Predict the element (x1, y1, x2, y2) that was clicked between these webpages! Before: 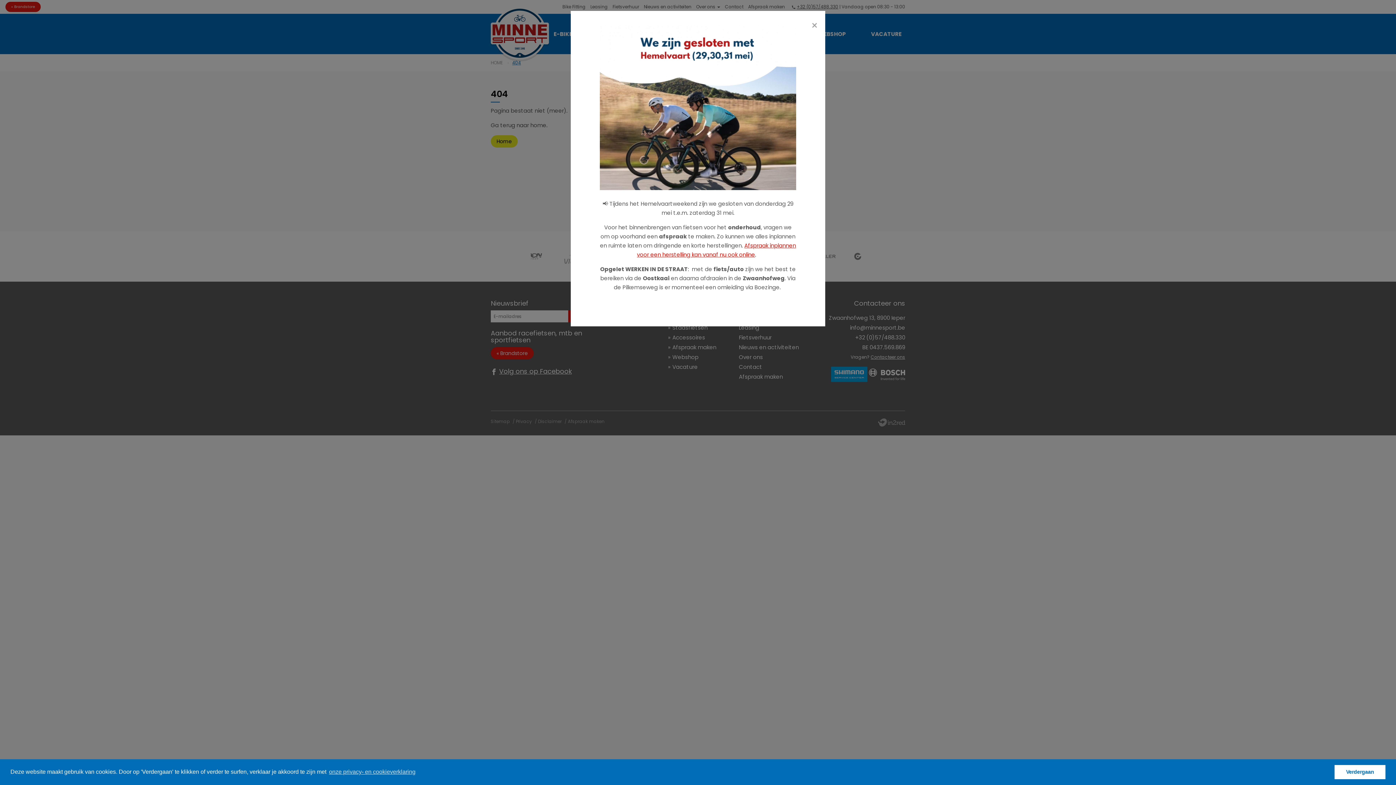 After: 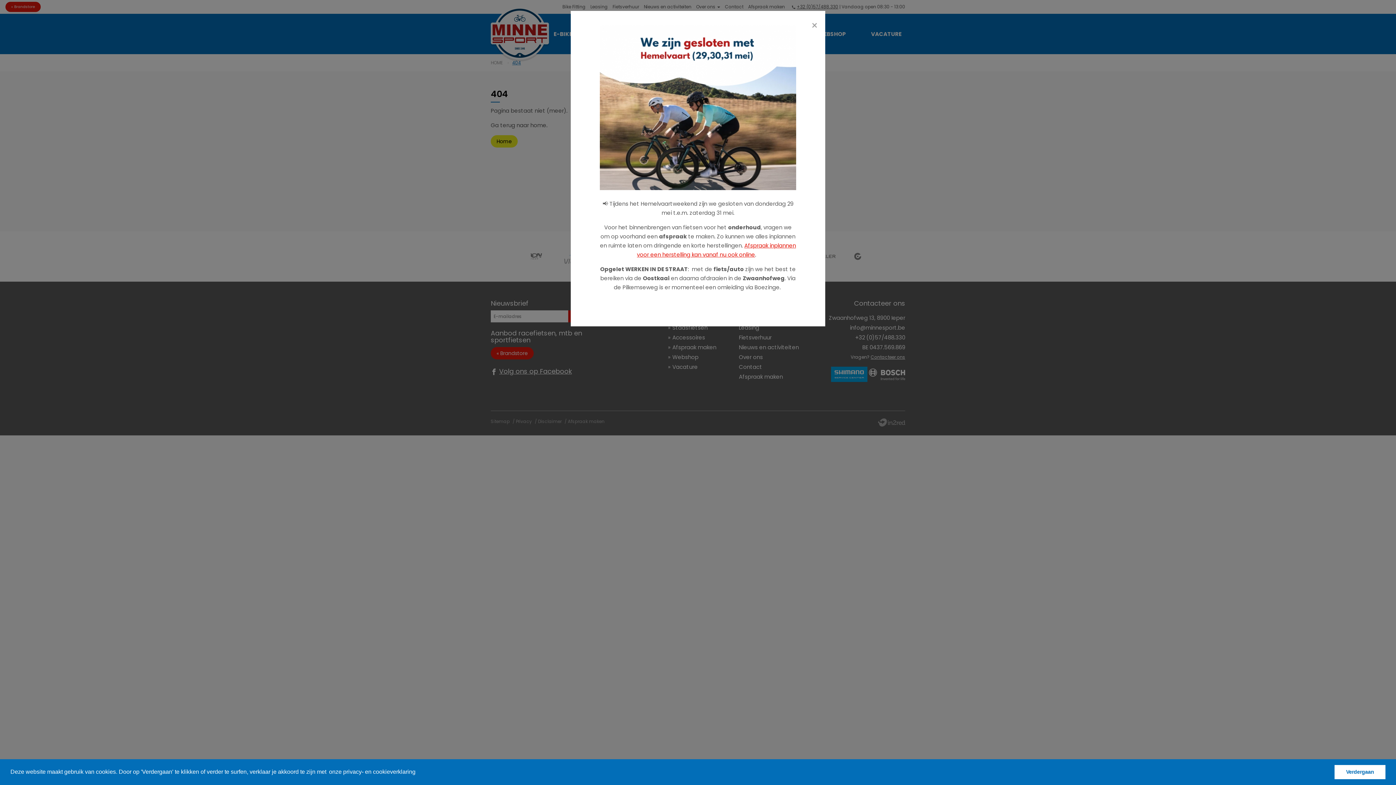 Action: label: learn more about cookies bbox: (327, 766, 416, 777)